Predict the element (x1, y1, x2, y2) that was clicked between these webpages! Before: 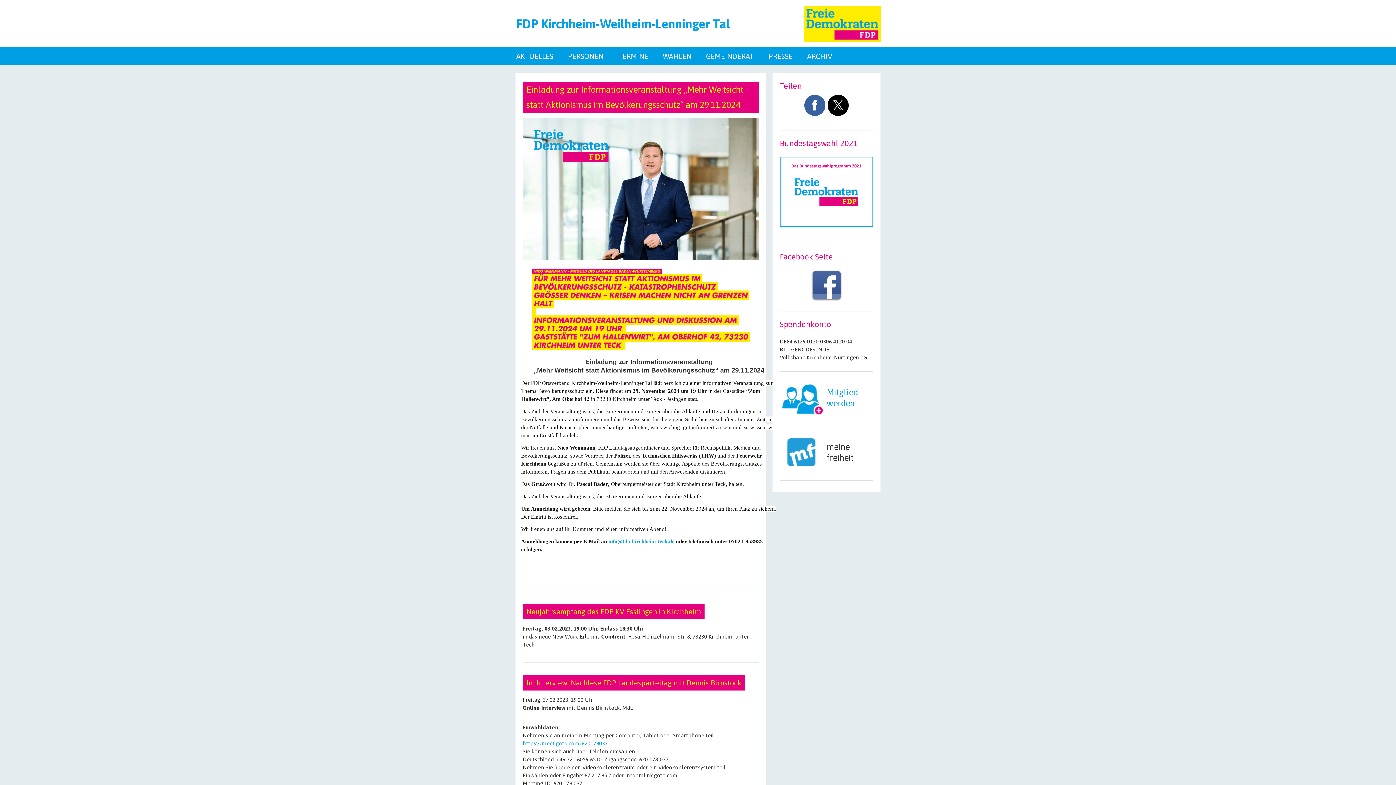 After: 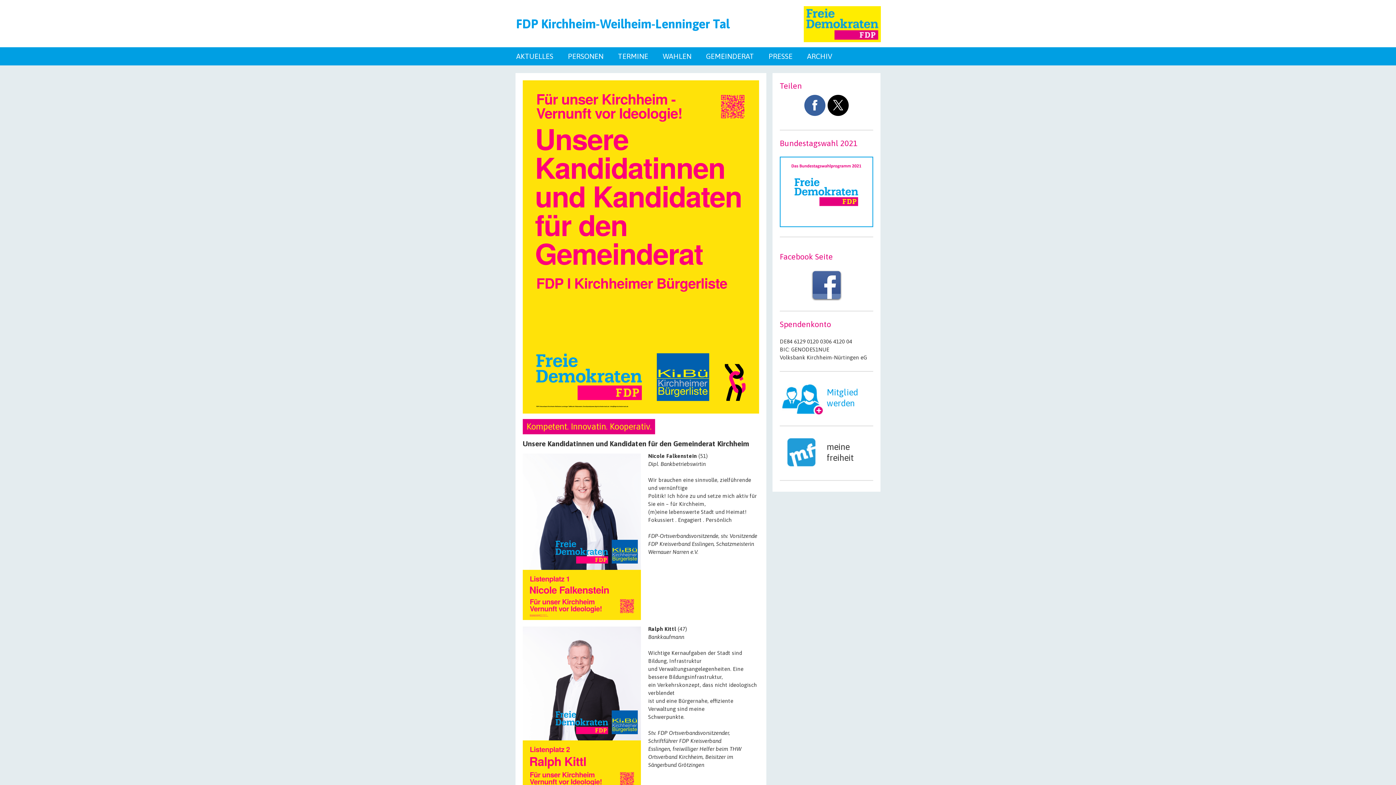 Action: bbox: (662, 52, 691, 60) label: WAHLEN